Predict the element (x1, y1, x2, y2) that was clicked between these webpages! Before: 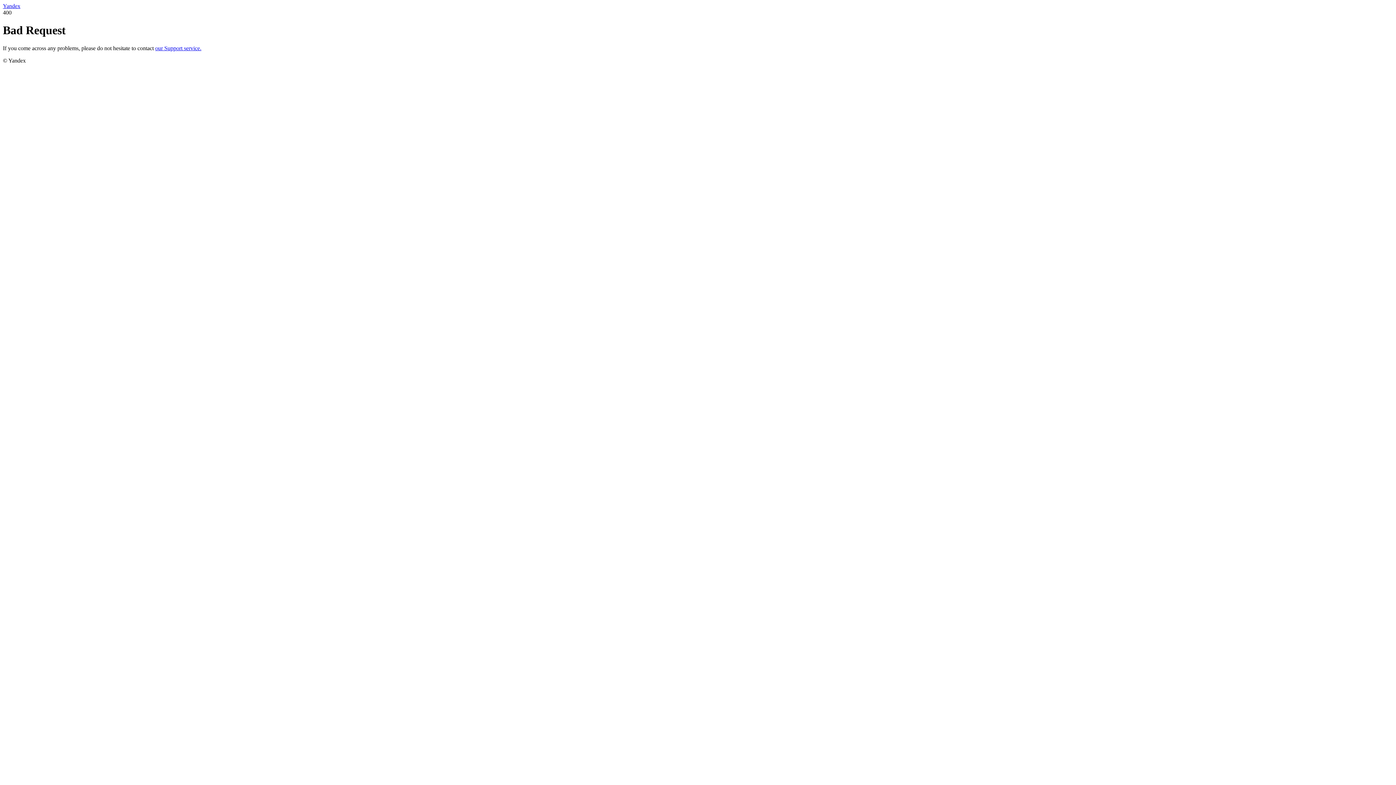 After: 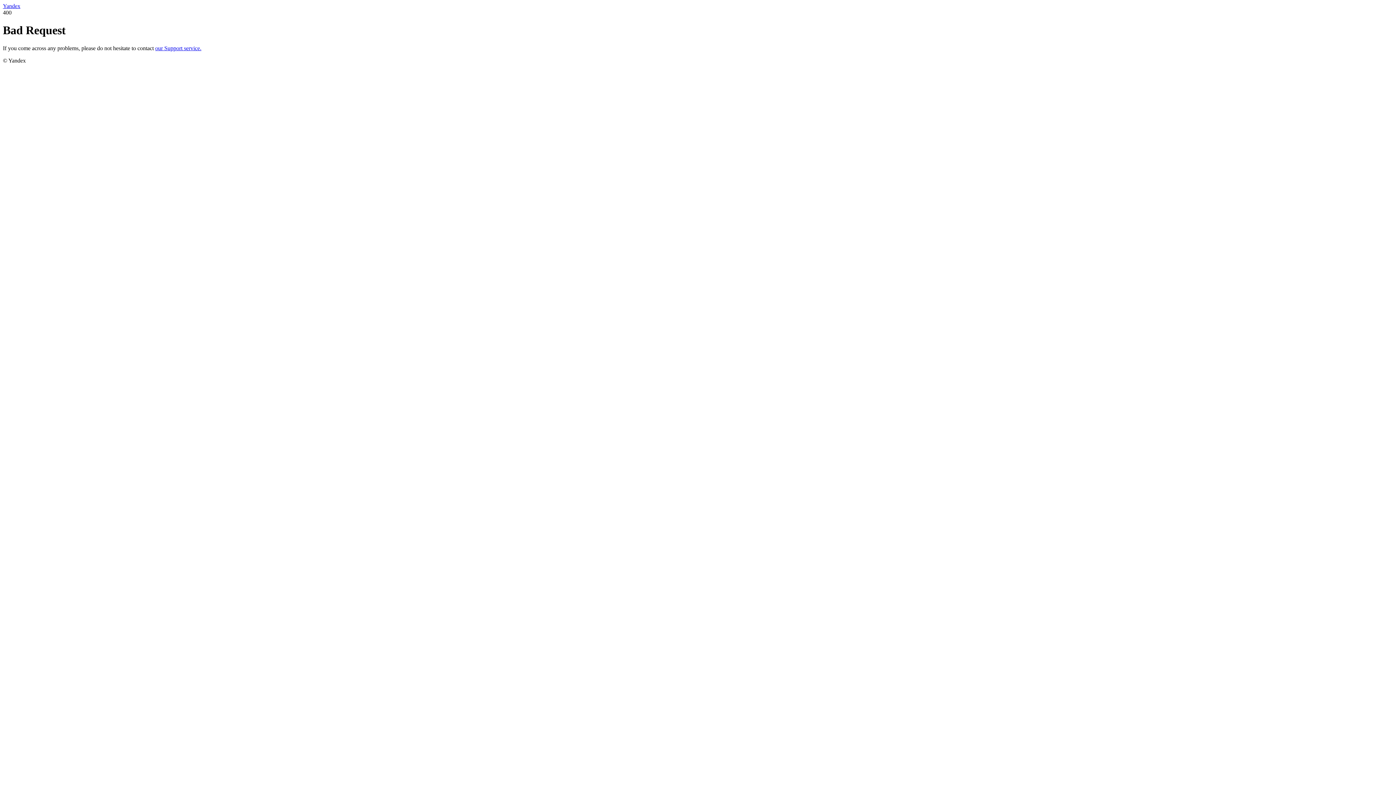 Action: bbox: (2, 2, 20, 9) label: Yandex